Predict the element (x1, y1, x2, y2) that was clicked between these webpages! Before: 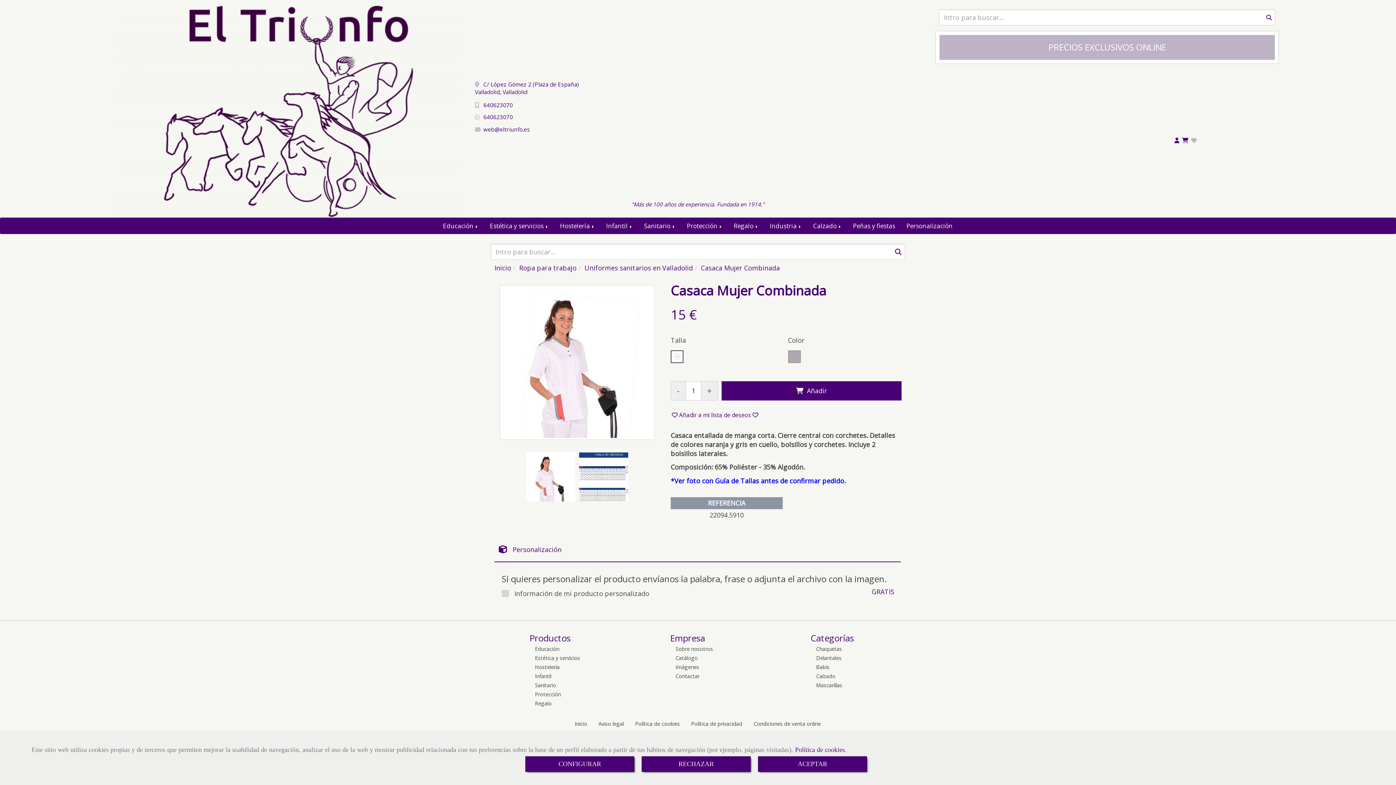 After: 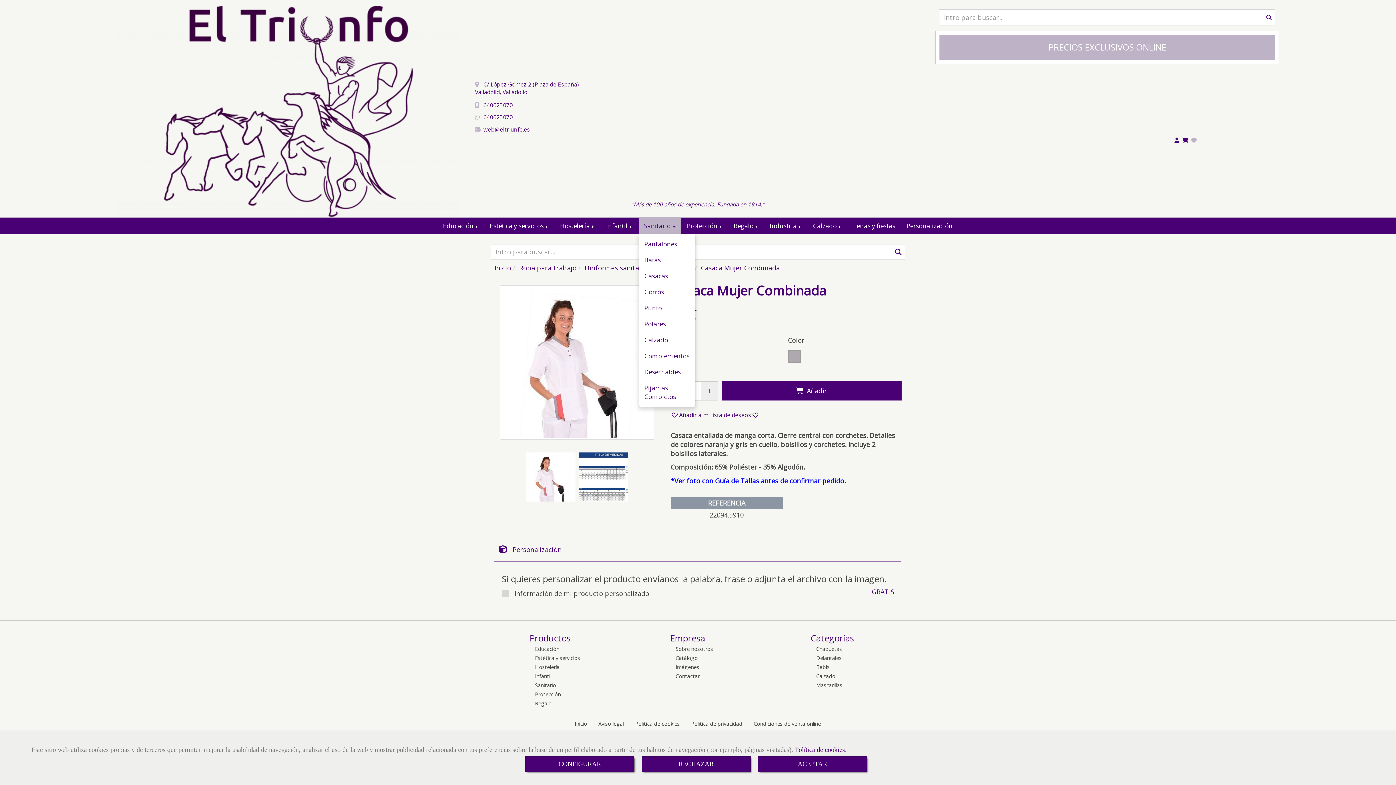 Action: label: Sanitario  bbox: (638, 217, 681, 234)